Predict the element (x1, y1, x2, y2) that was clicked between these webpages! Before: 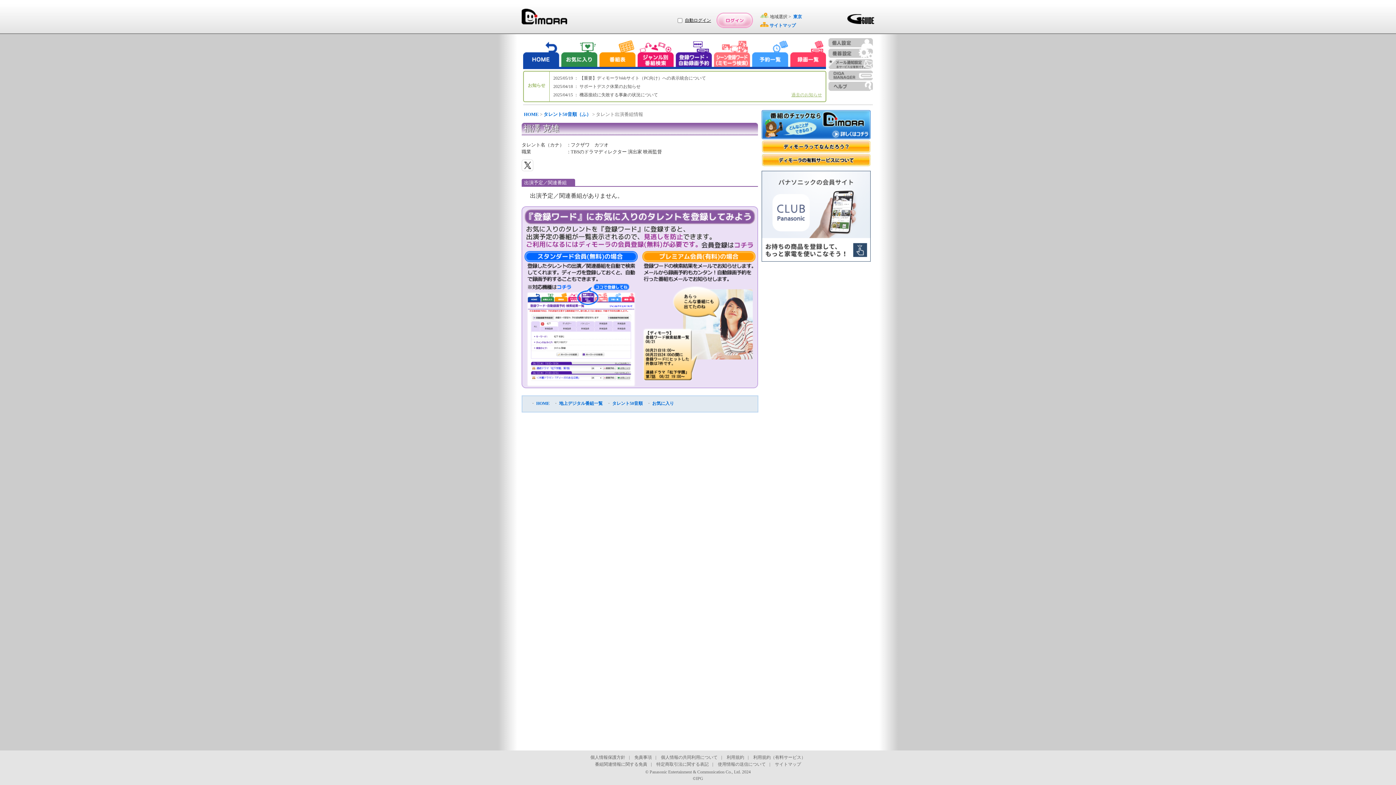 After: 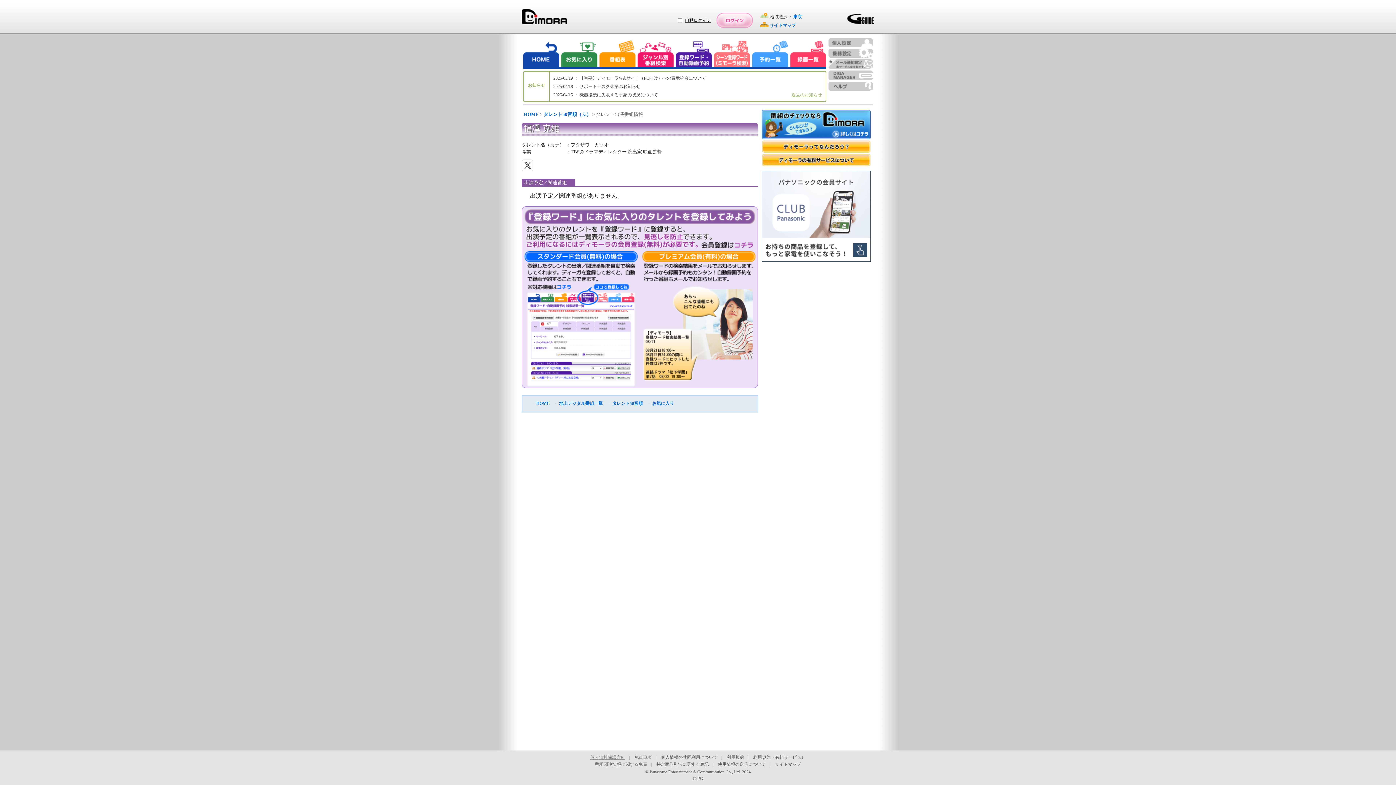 Action: label: 個人情報保護方針 bbox: (590, 755, 625, 760)